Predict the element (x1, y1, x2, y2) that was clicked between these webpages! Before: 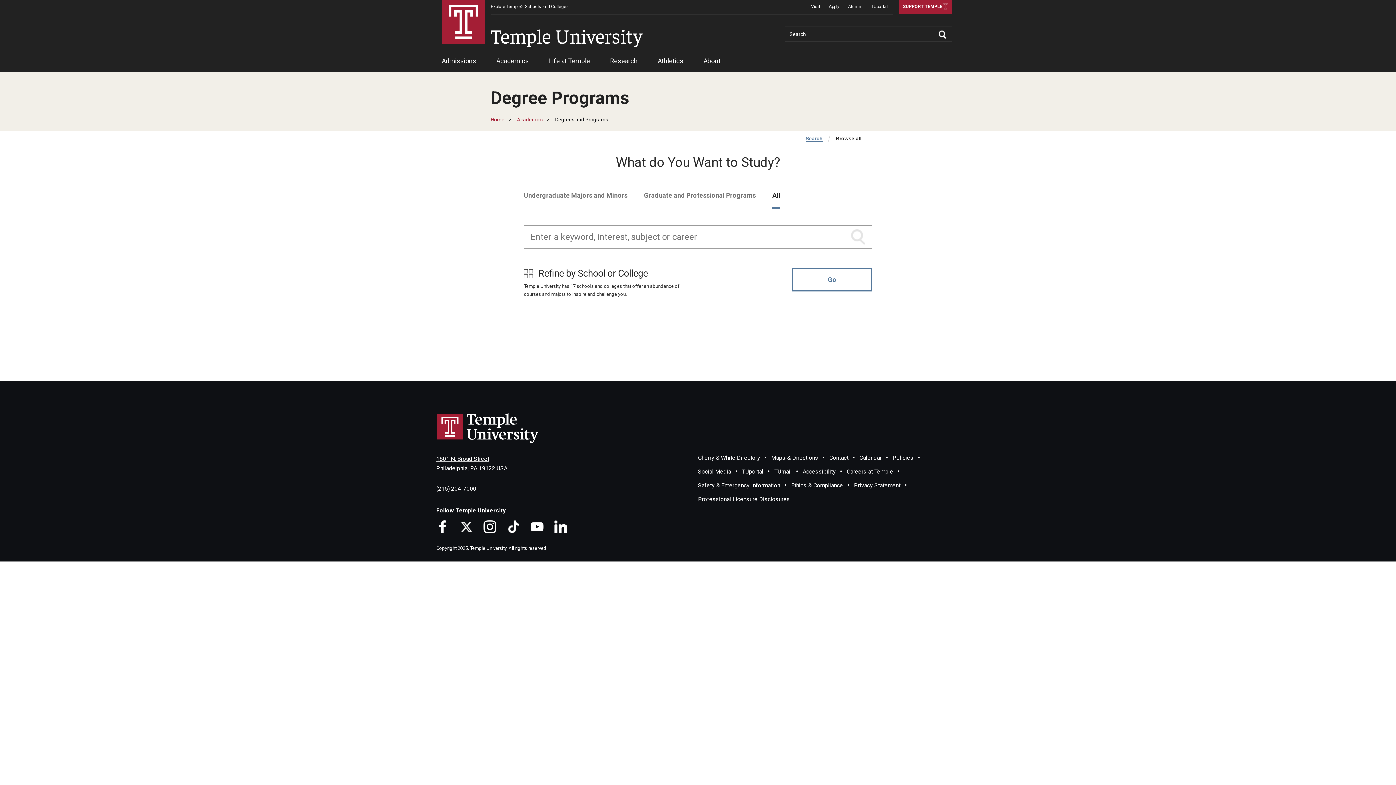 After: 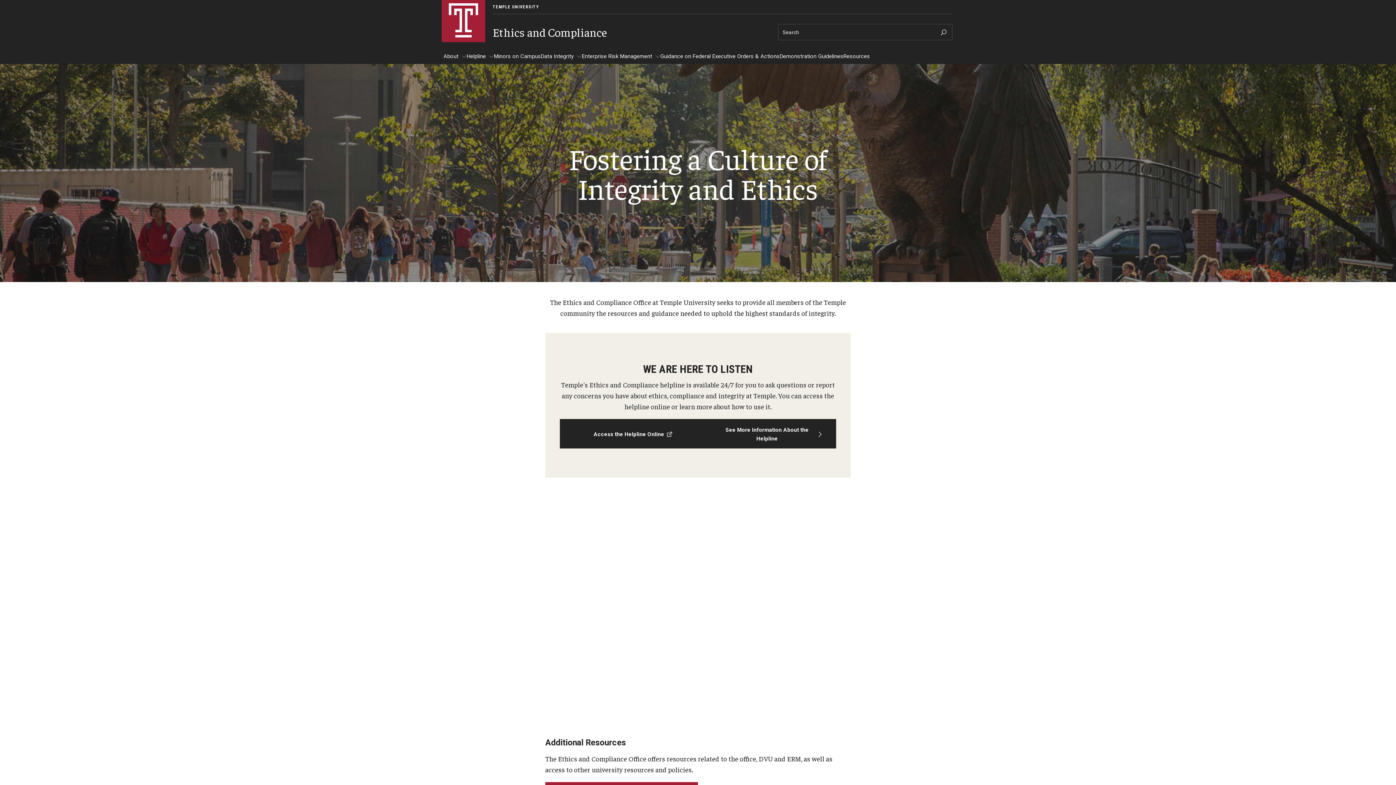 Action: label: Ethics & Compliance bbox: (791, 482, 843, 488)